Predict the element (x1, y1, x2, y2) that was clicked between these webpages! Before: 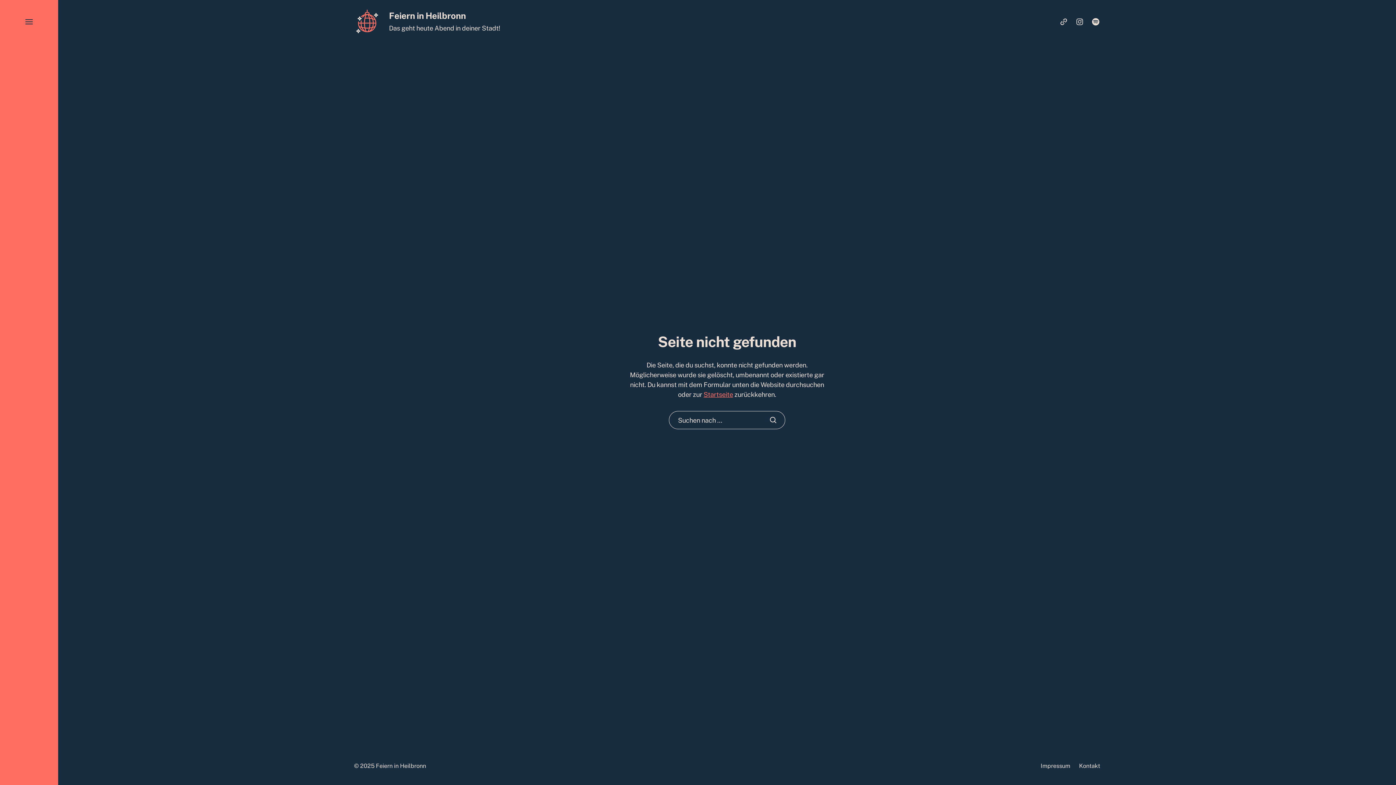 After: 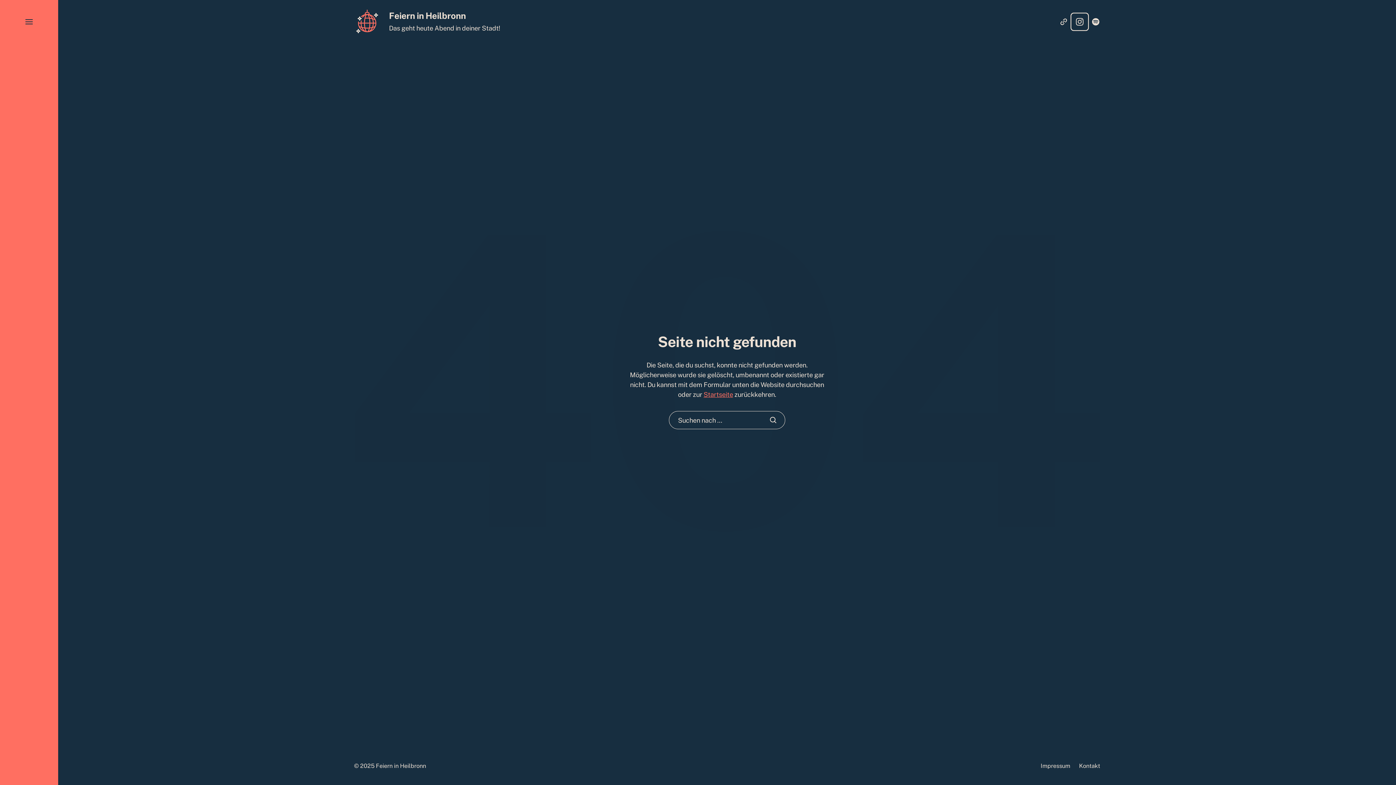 Action: bbox: (1072, 13, 1088, 29) label: Instagram